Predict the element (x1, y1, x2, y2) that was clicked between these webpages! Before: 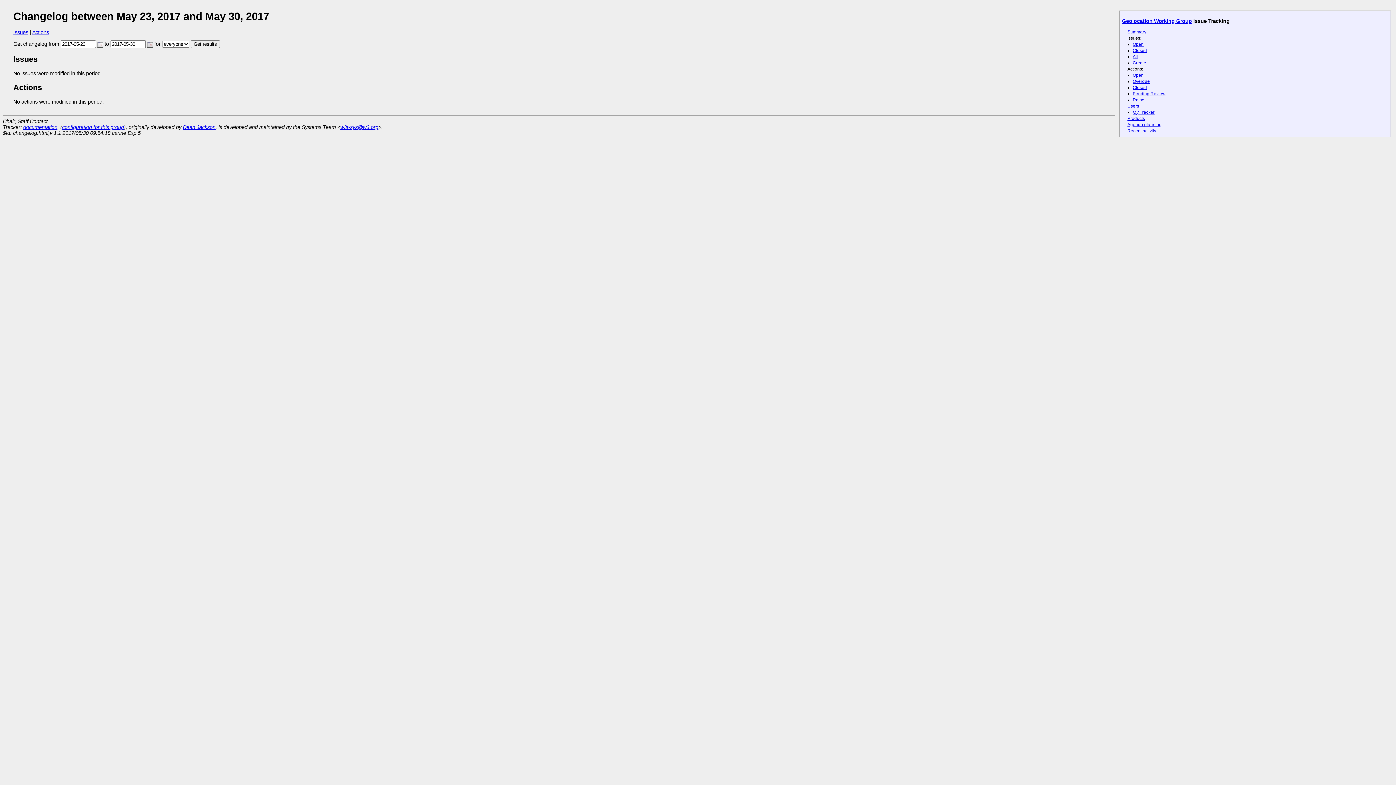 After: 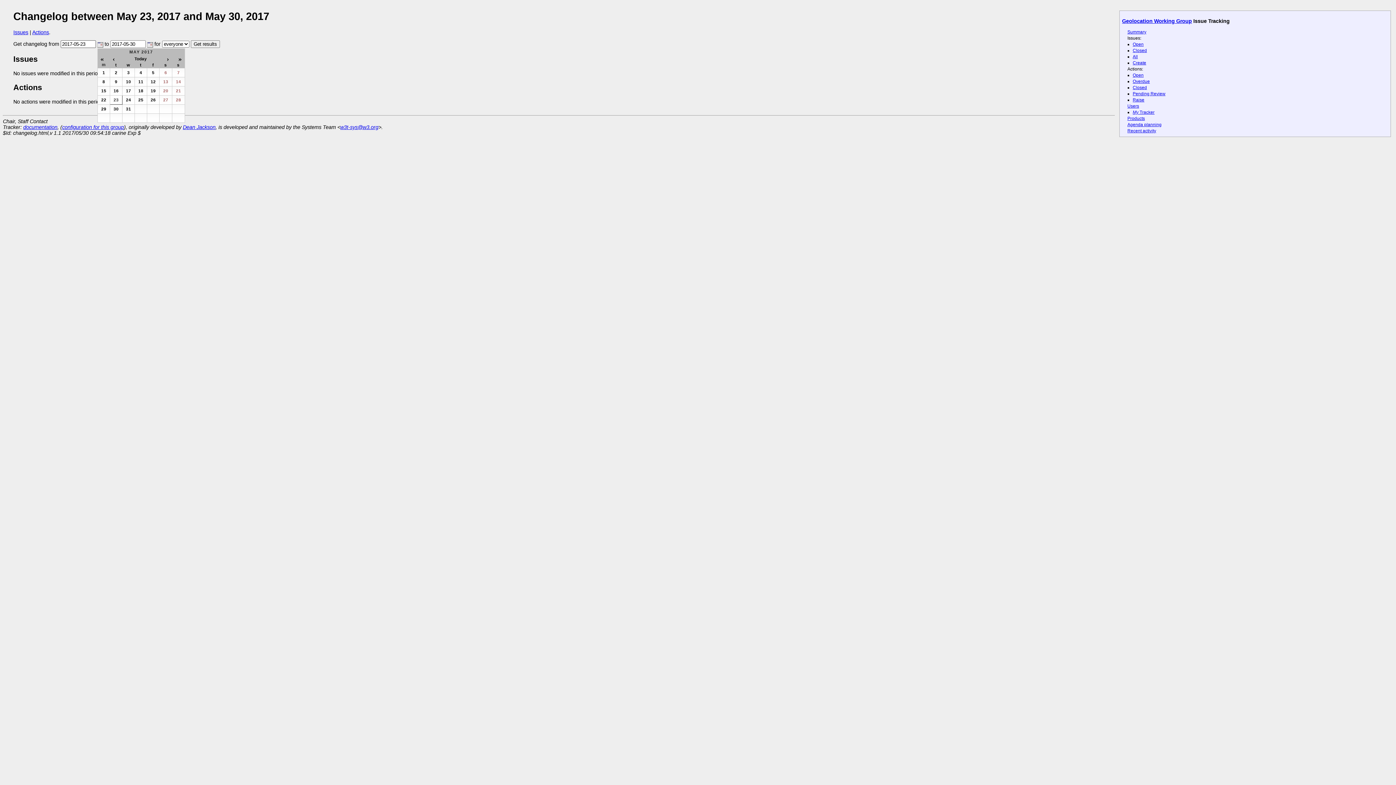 Action: bbox: (97, 41, 103, 47) label:  